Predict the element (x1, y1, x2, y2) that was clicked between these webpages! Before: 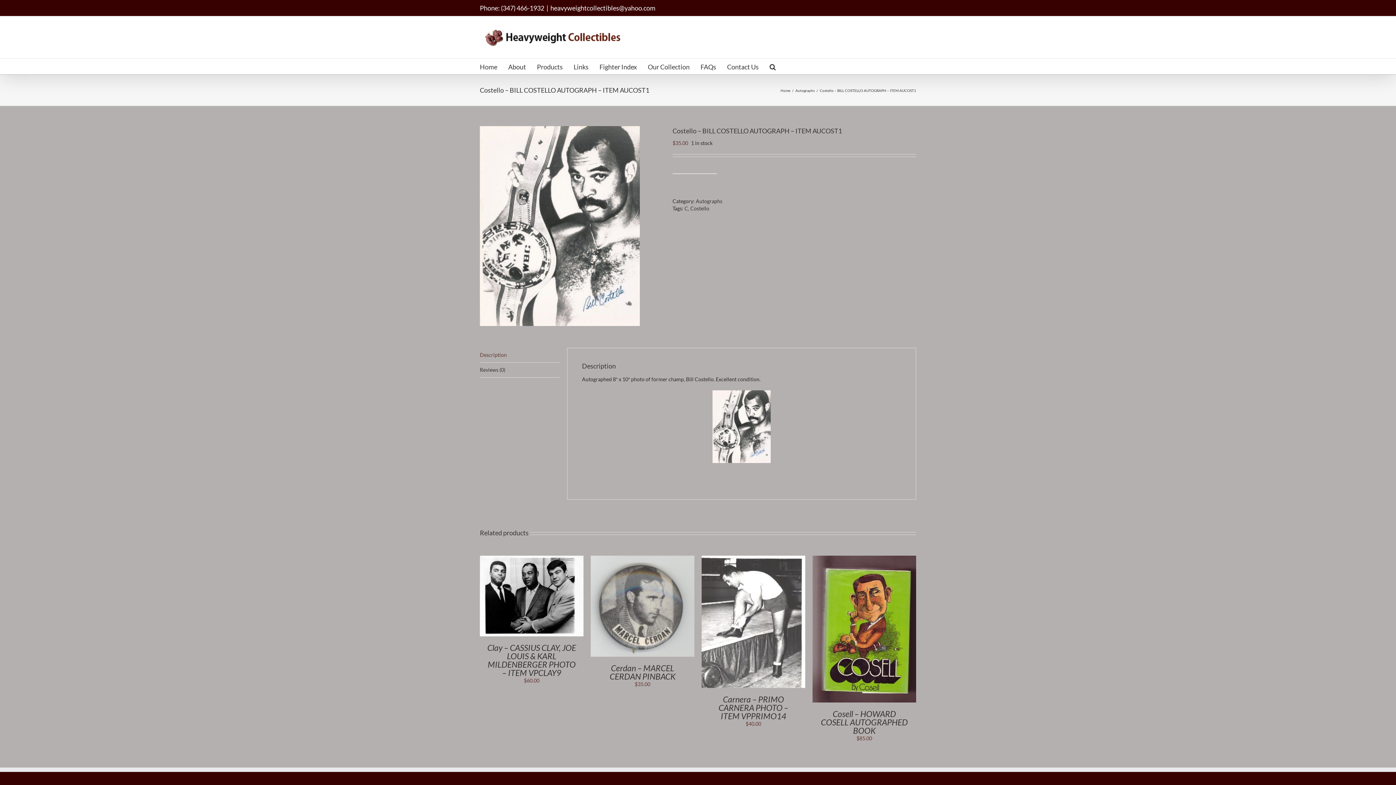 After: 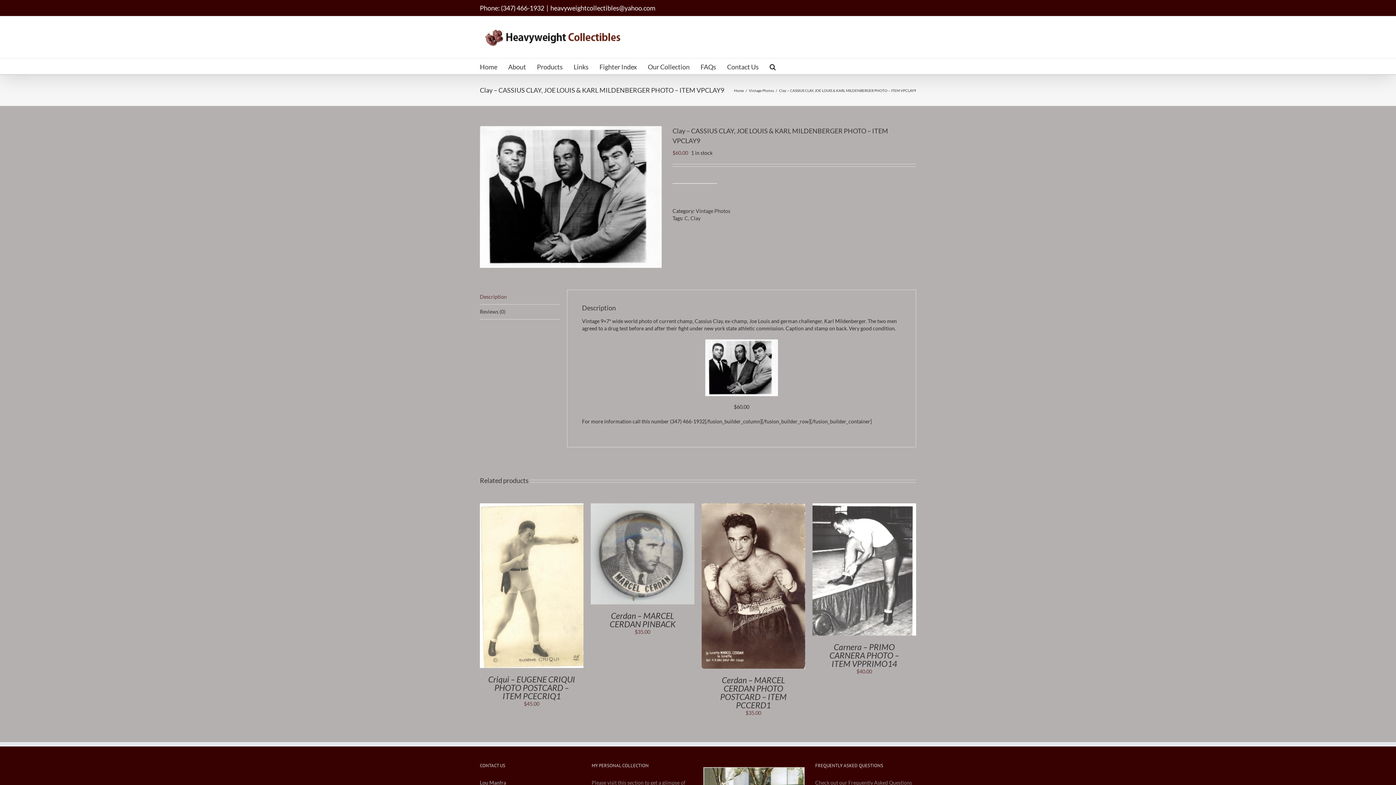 Action: bbox: (487, 643, 576, 678) label: Clay – CASSIUS CLAY, JOE LOUIS & KARL MILDENBERGER PHOTO – ITEM VPCLAY9